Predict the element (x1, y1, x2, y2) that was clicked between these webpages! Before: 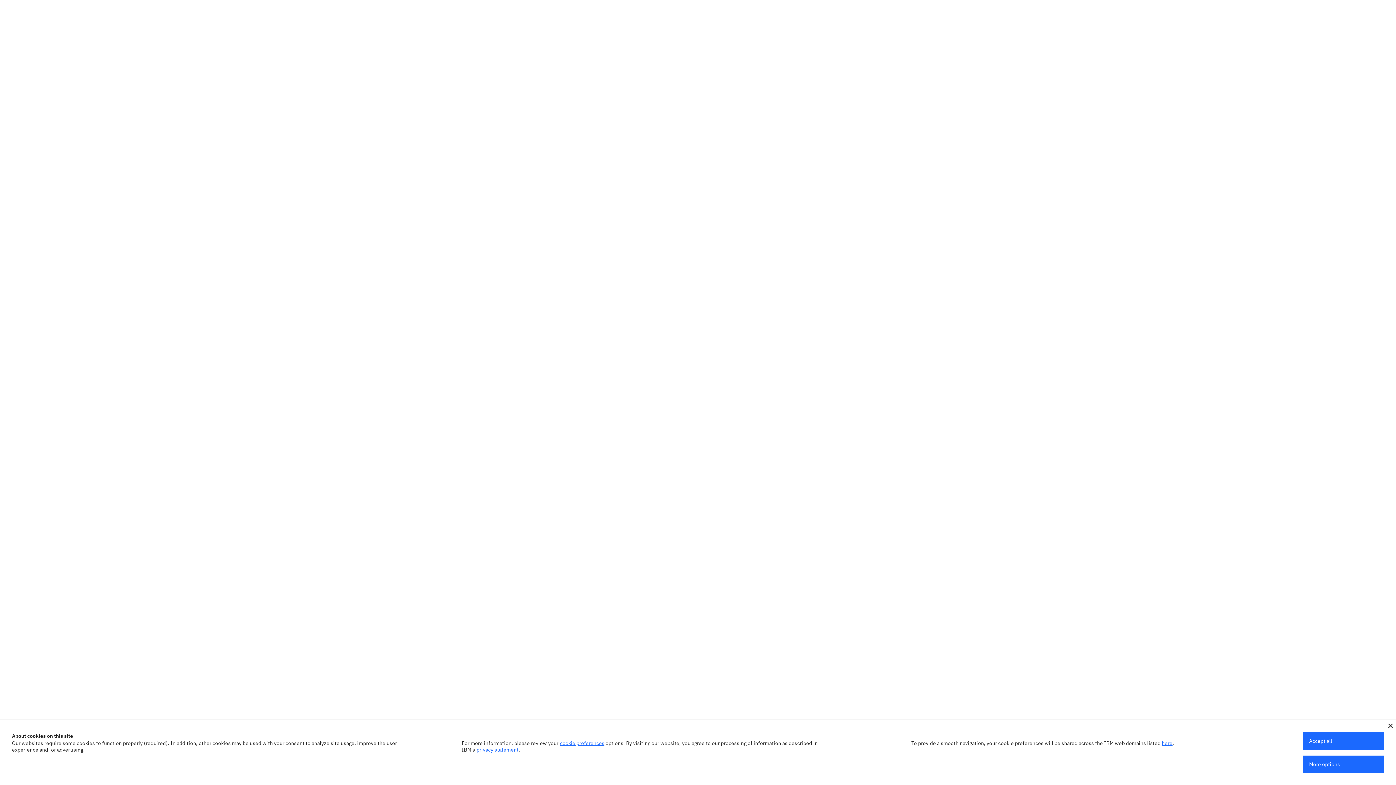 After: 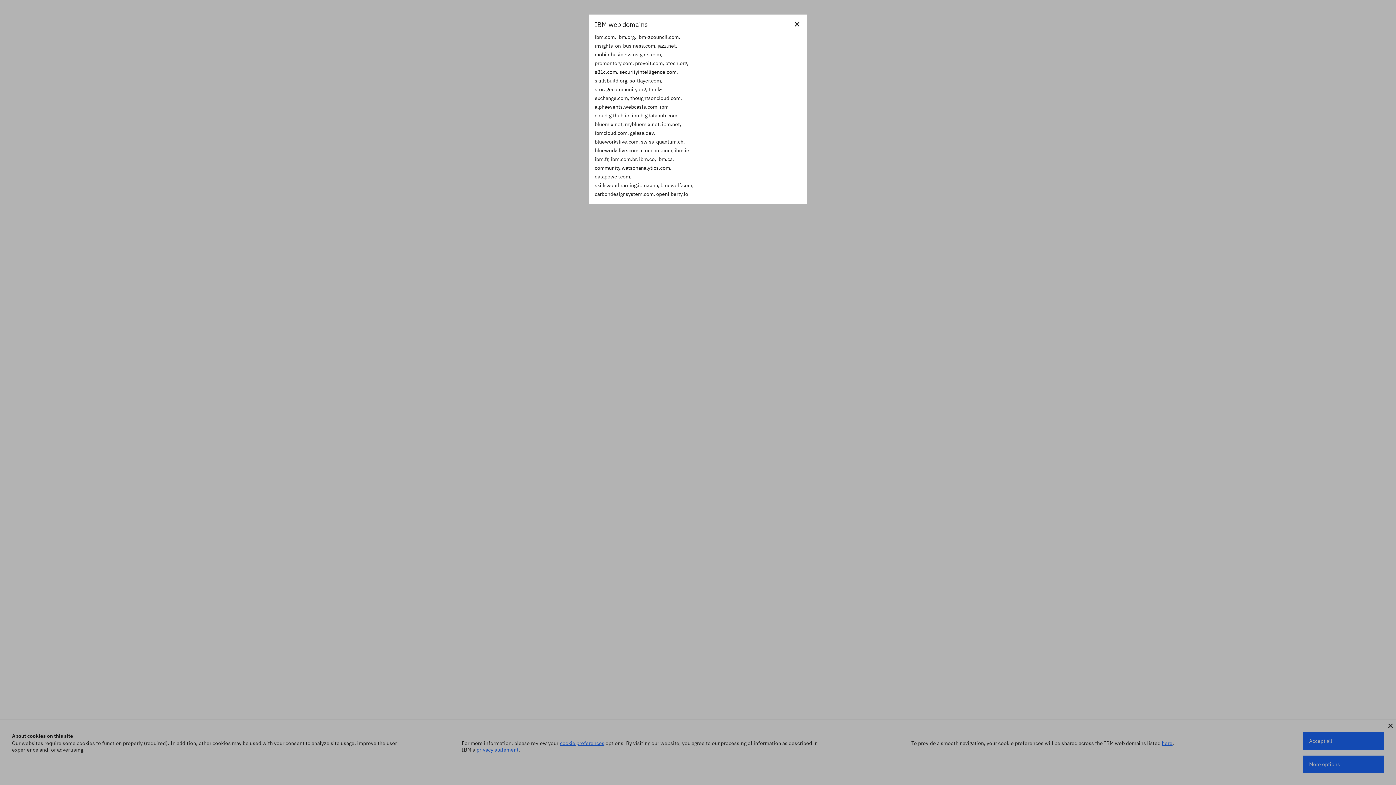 Action: label: here bbox: (1162, 740, 1172, 746)